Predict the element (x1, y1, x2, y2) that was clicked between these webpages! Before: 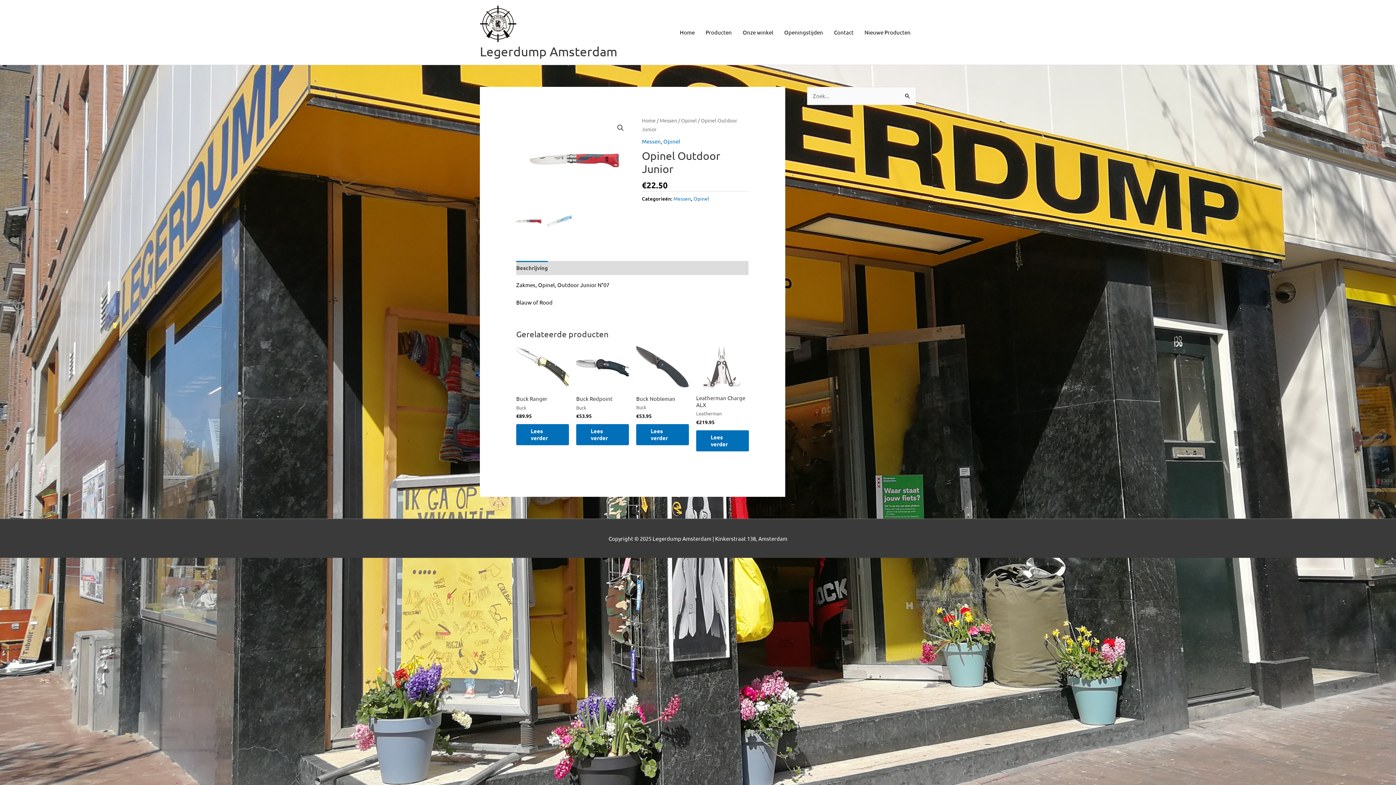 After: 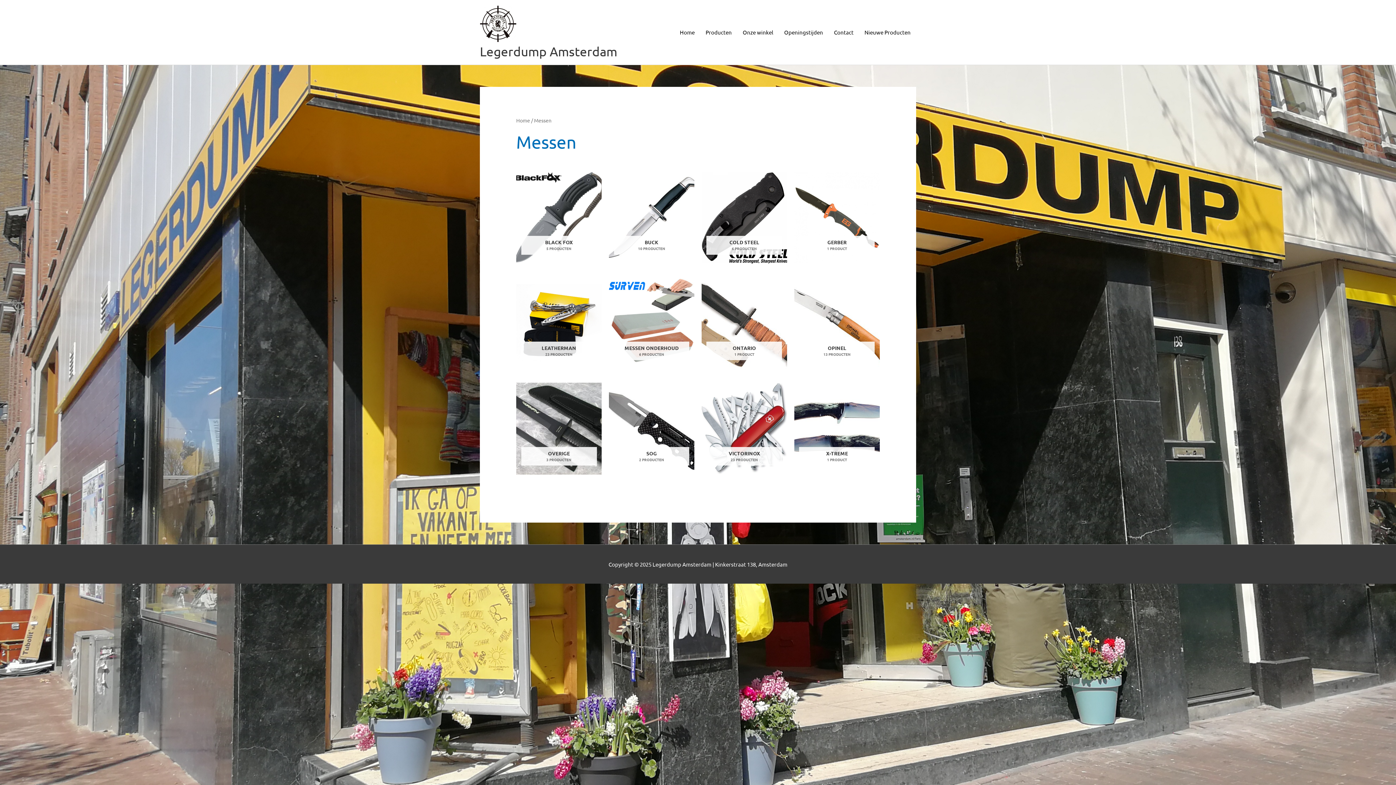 Action: bbox: (642, 137, 660, 144) label: Messen